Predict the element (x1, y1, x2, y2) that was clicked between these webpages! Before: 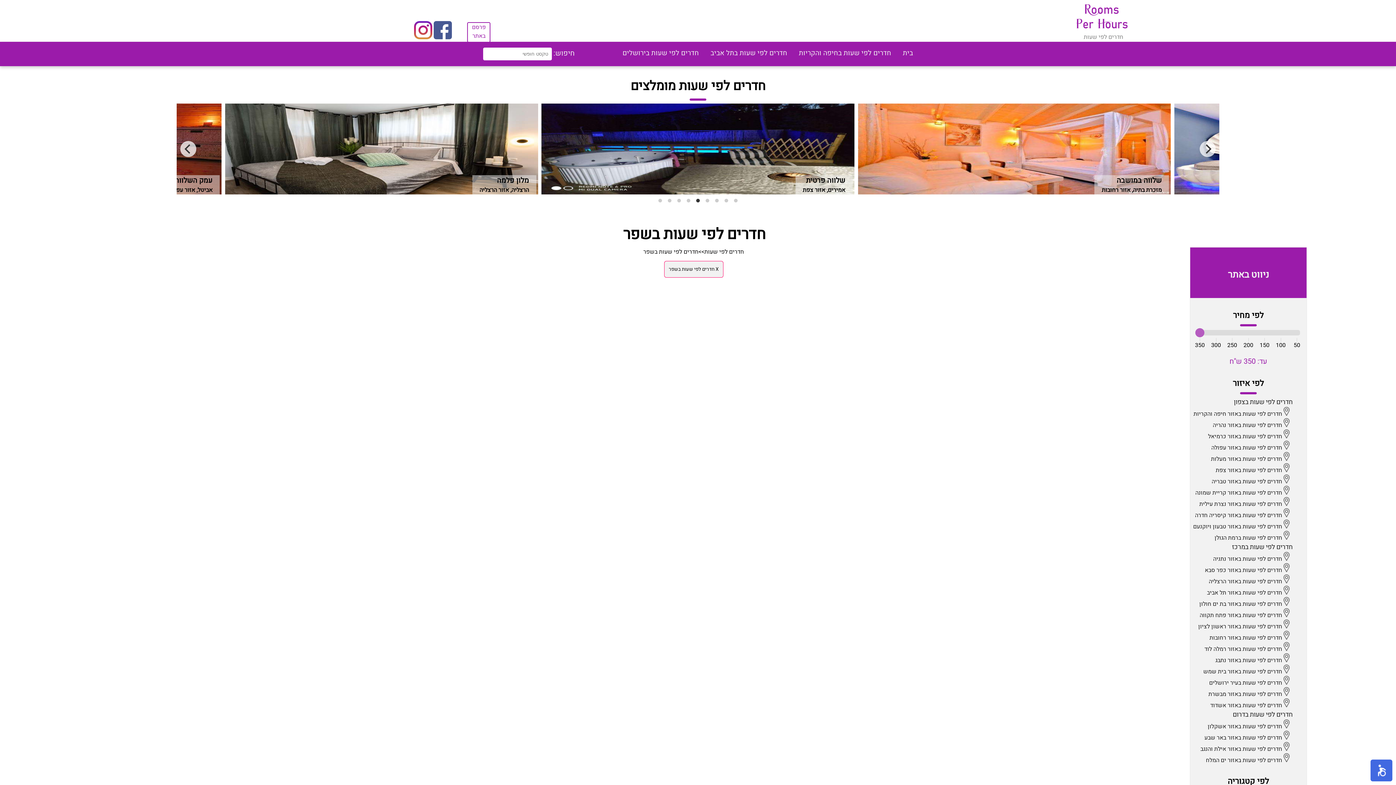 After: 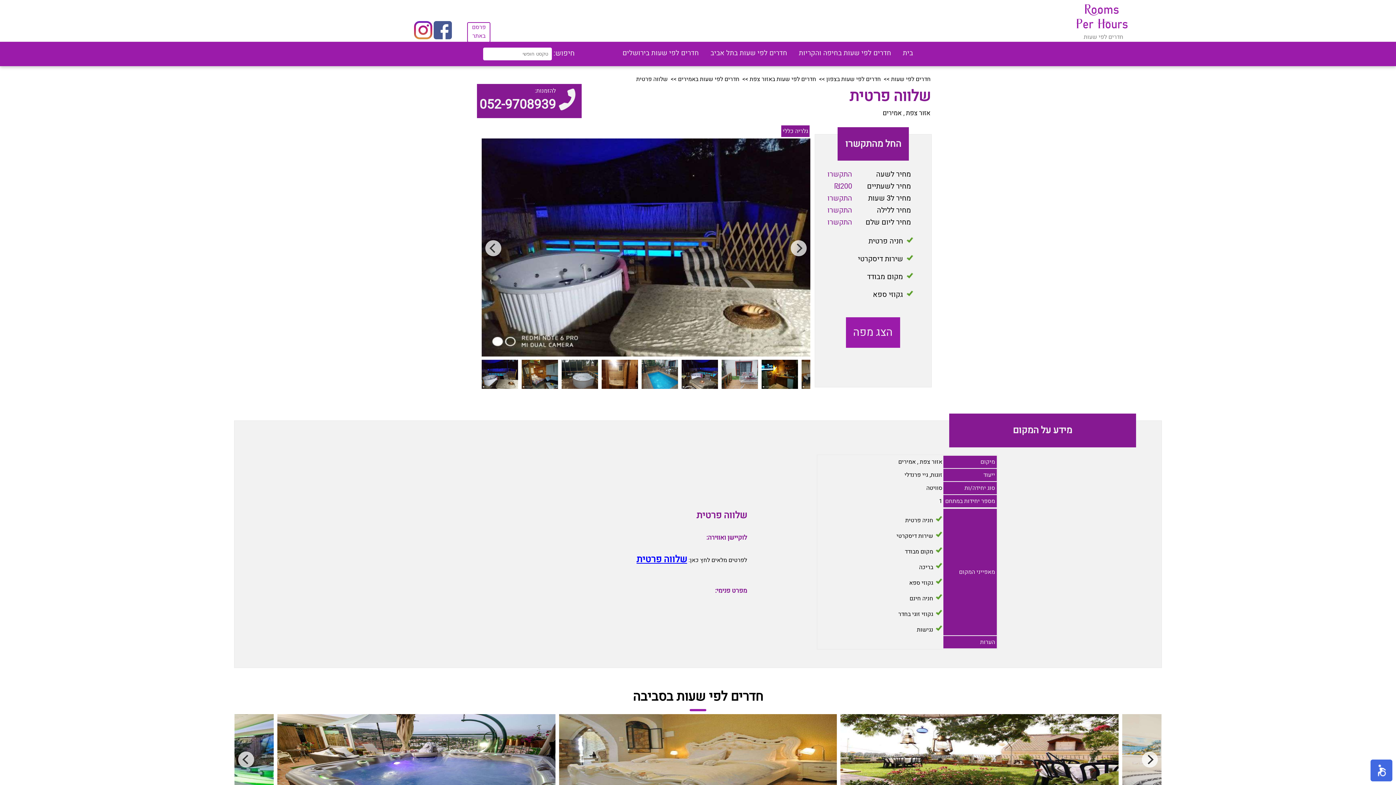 Action: bbox: (541, 188, 854, 197)